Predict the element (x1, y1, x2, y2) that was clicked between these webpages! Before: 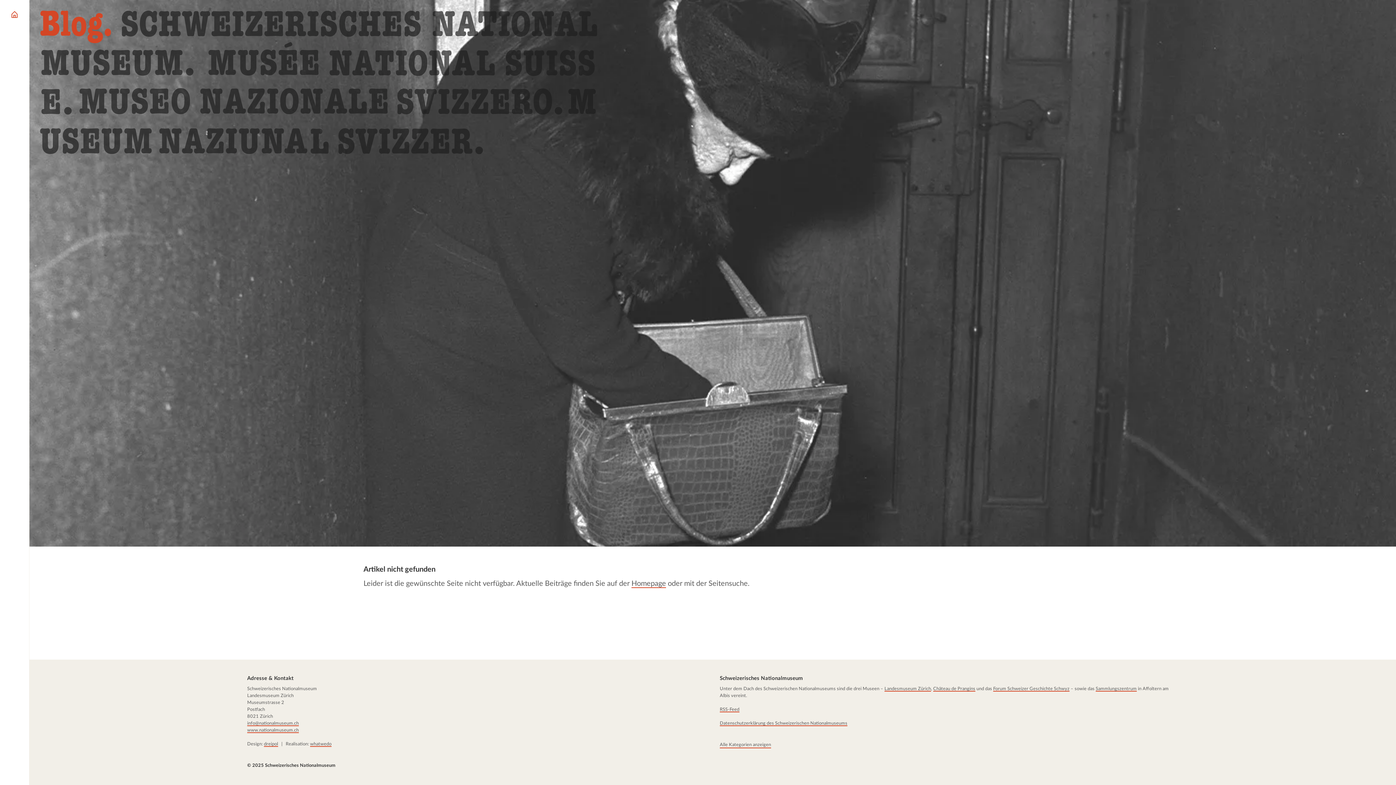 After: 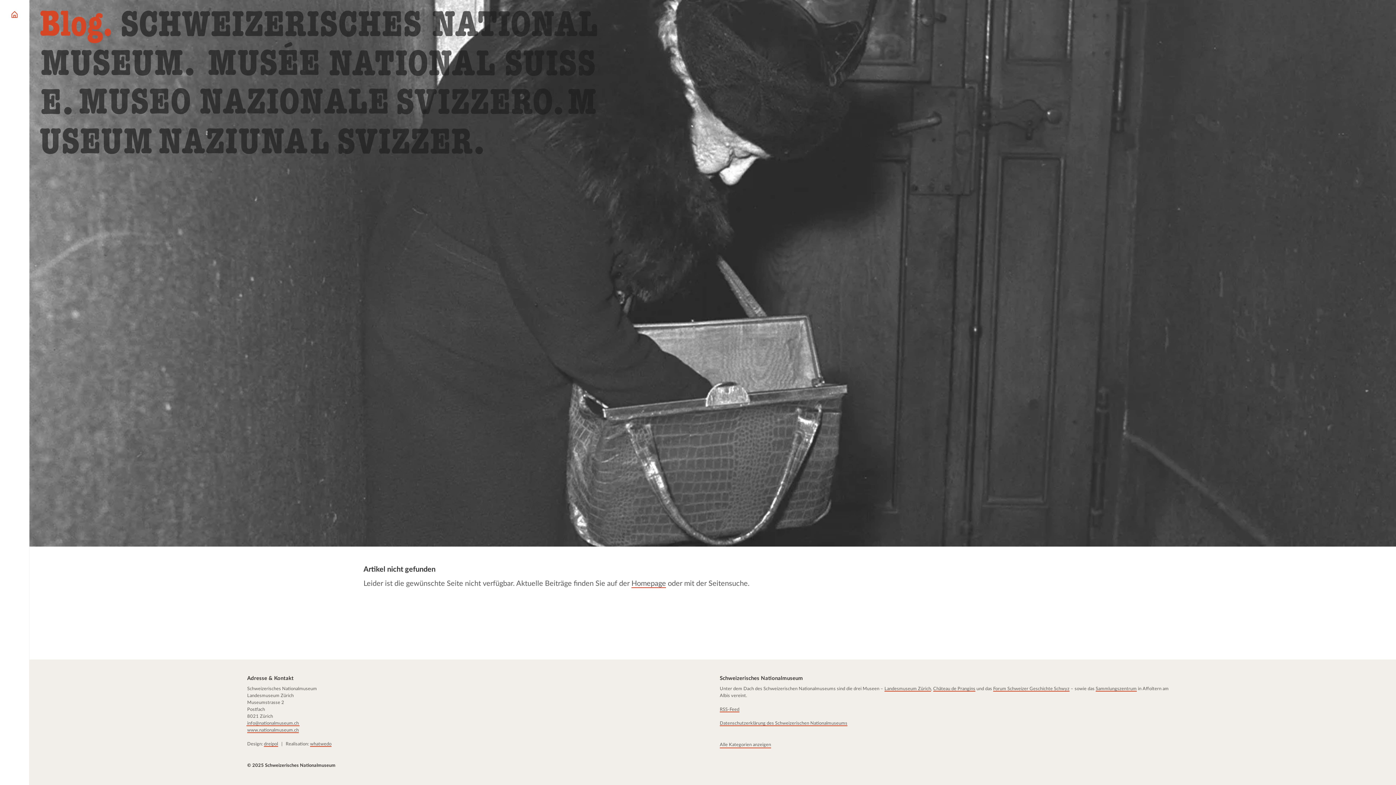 Action: label: info@nationalmuseum.ch bbox: (246, 720, 299, 726)